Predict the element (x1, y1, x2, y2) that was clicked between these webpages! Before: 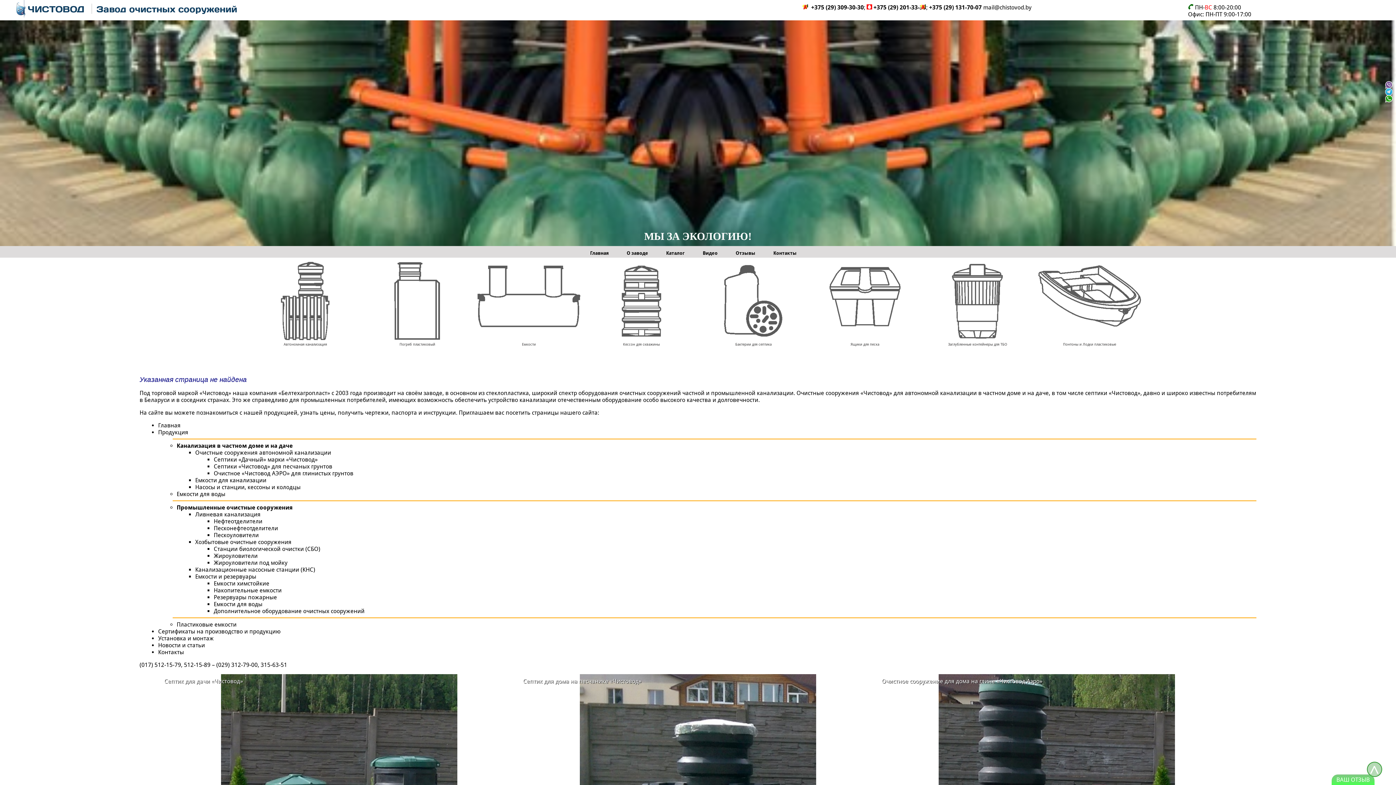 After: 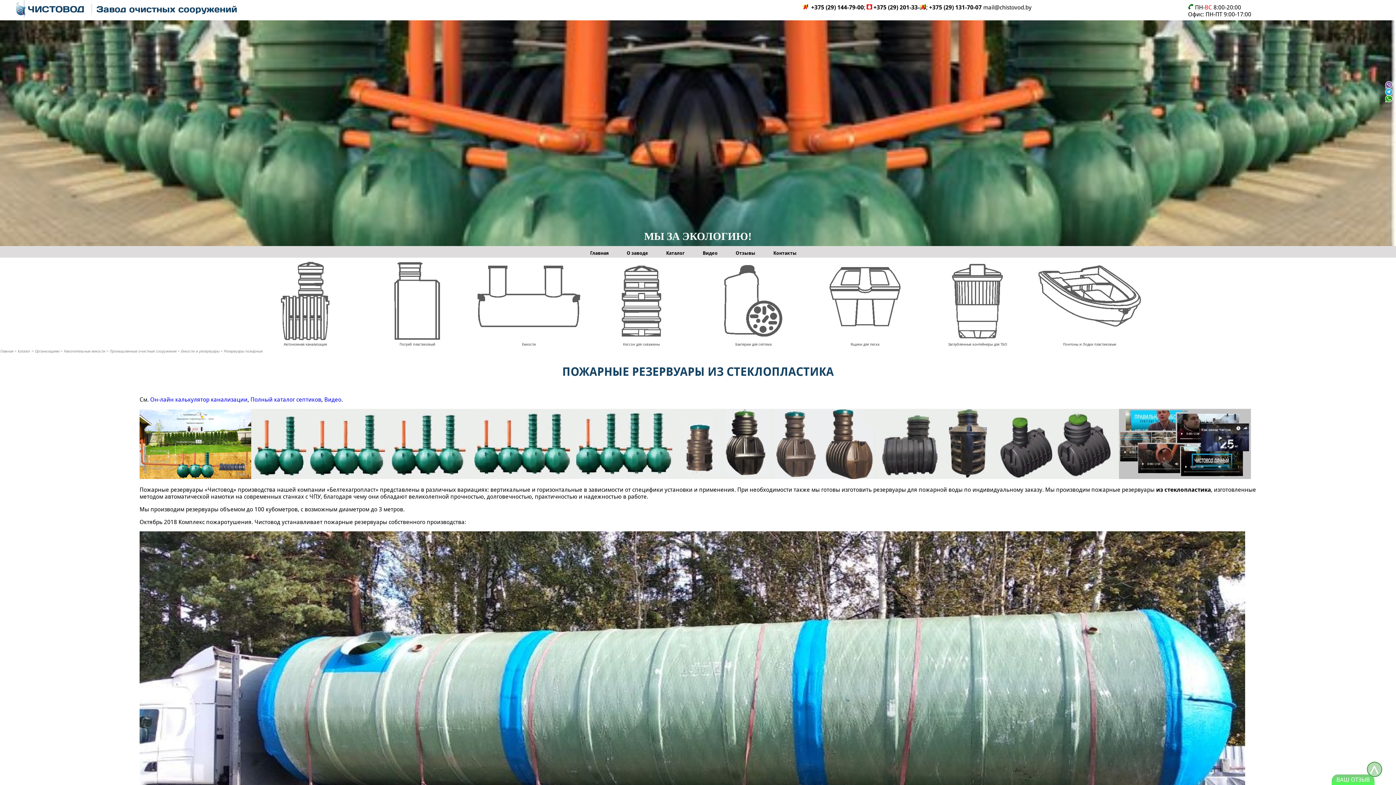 Action: bbox: (213, 594, 277, 601) label: Резервуары пожарные